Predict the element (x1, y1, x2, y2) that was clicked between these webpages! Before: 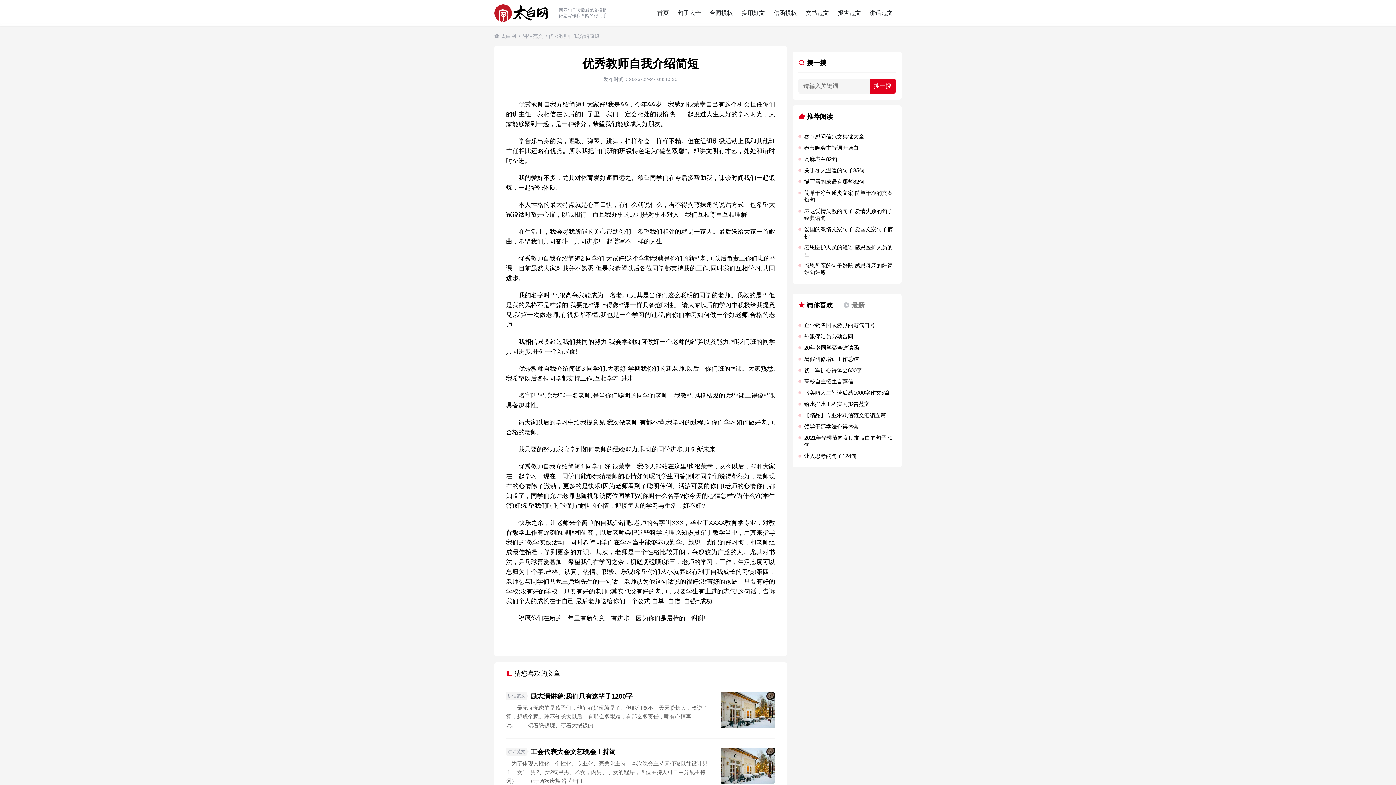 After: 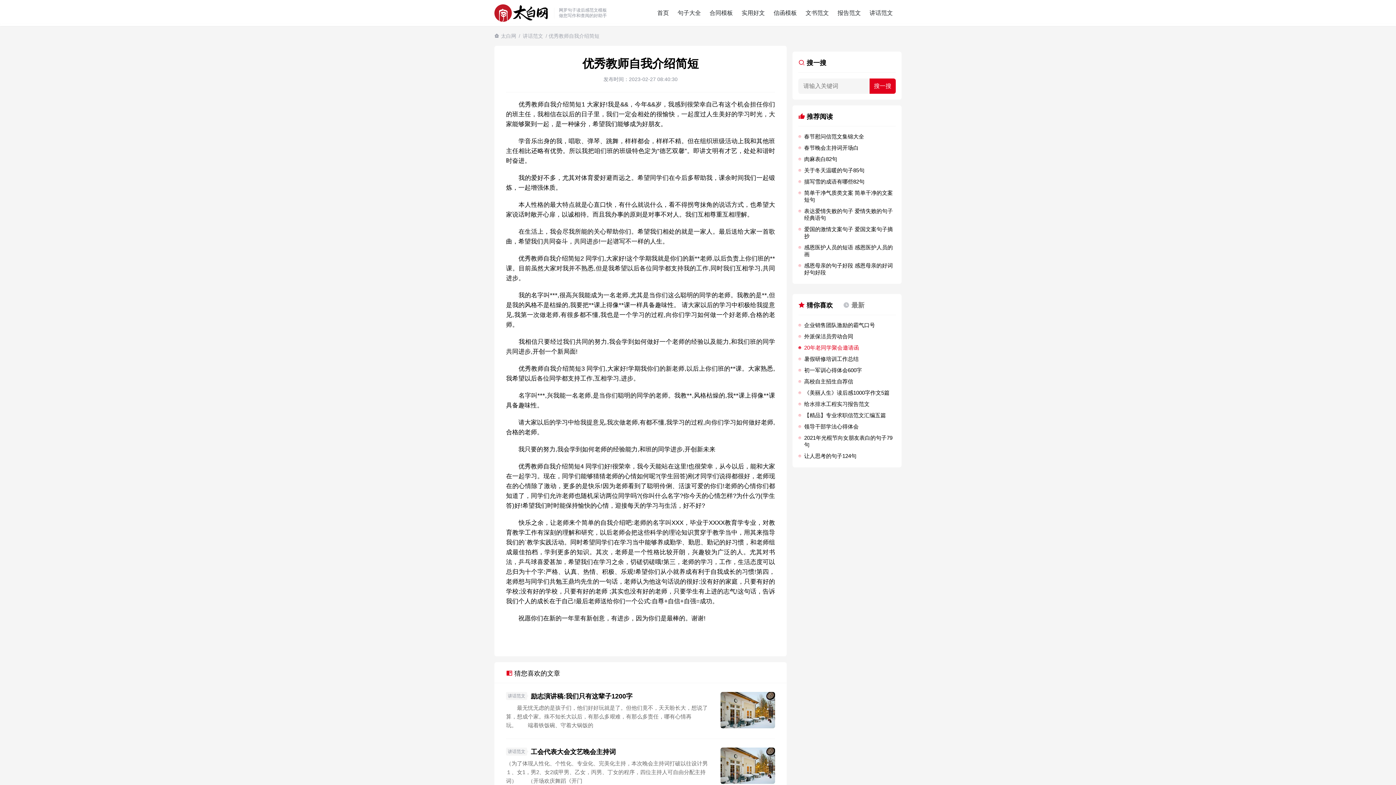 Action: label: 20年老同学聚会邀请函 bbox: (798, 344, 896, 351)